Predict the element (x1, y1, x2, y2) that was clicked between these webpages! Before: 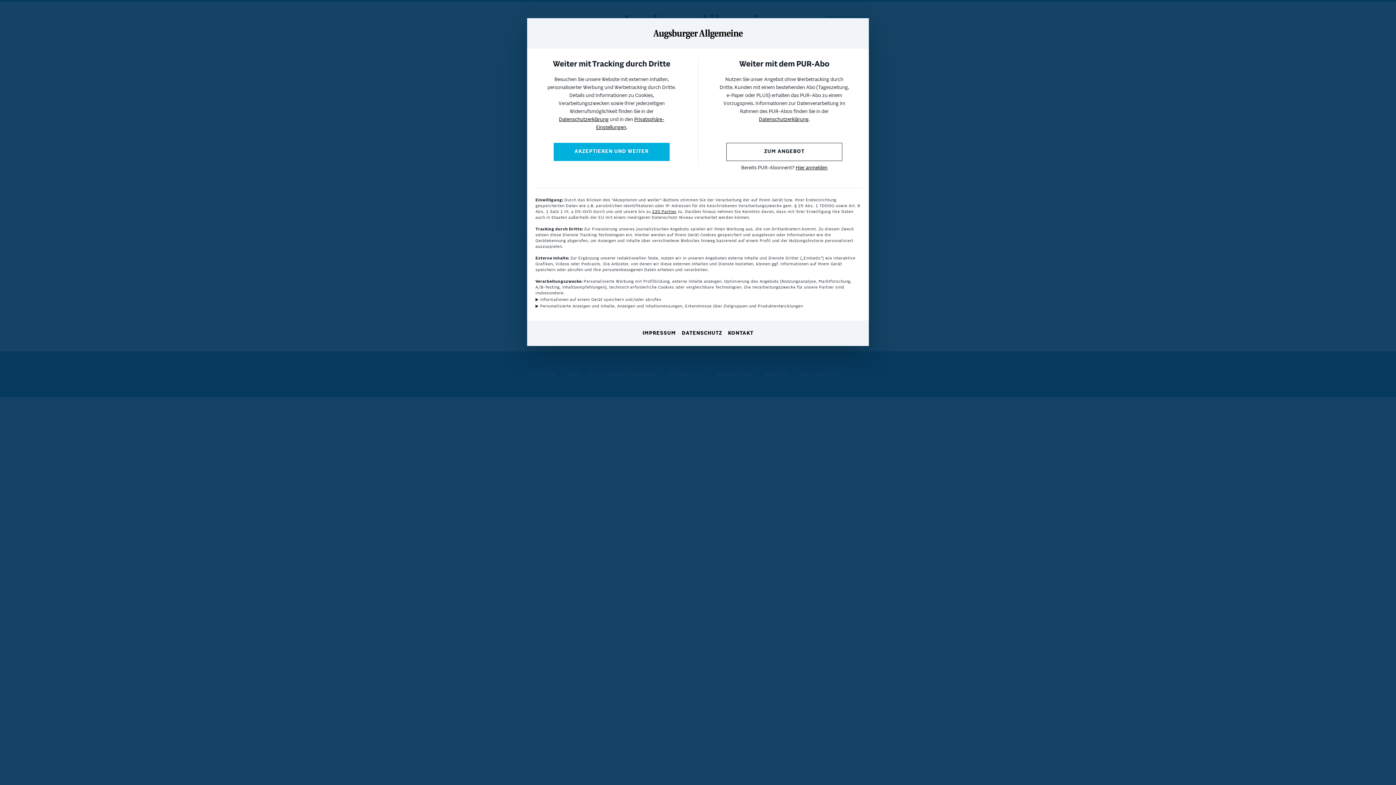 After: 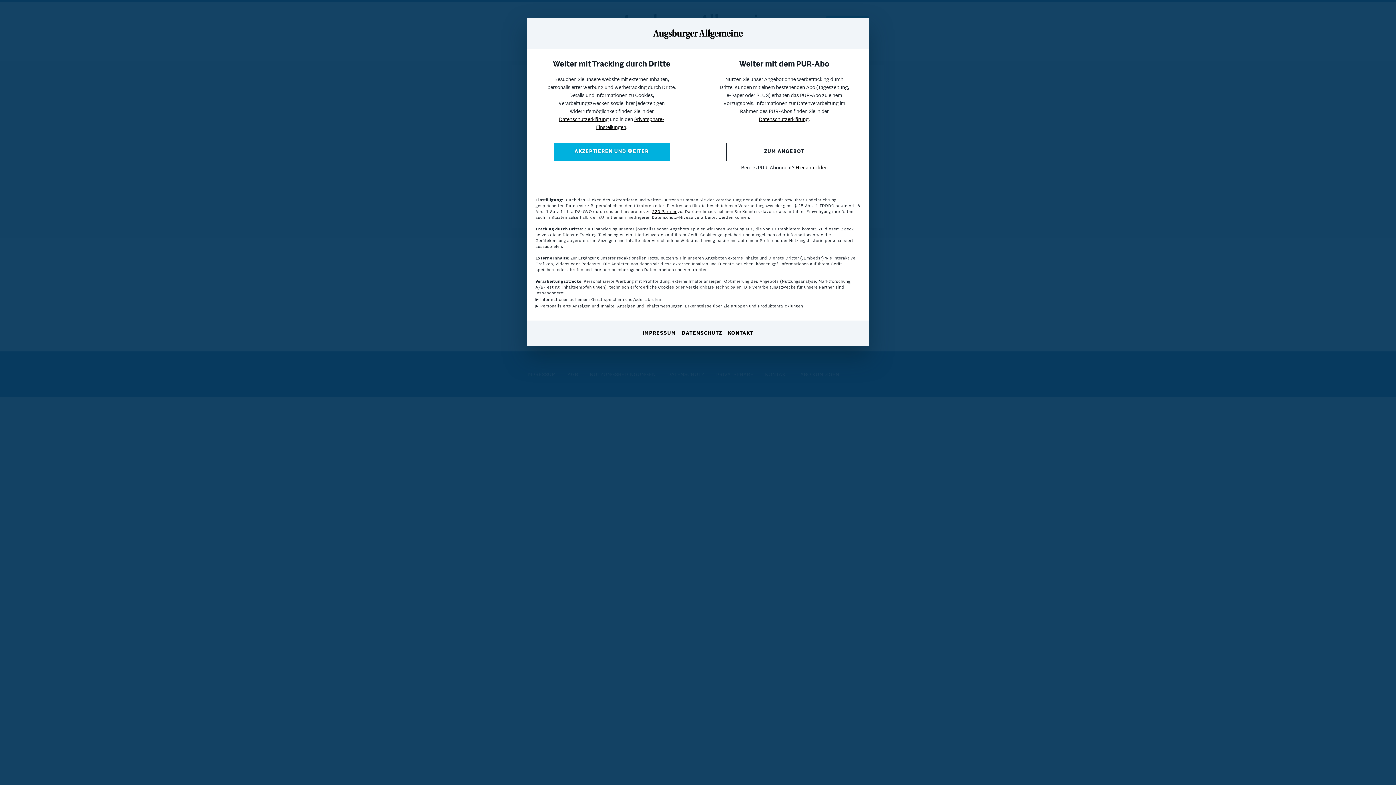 Action: bbox: (795, 165, 827, 170) label: Hier anmelden